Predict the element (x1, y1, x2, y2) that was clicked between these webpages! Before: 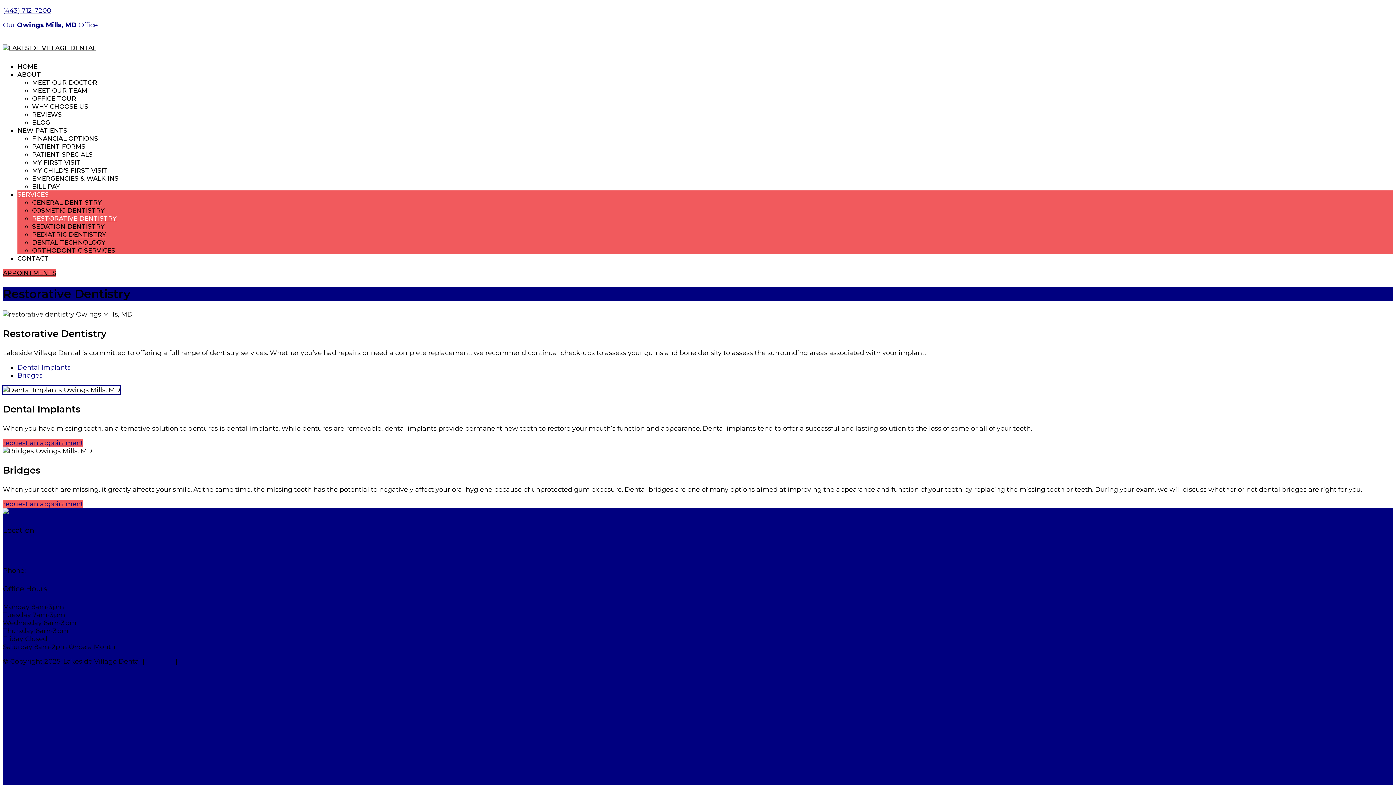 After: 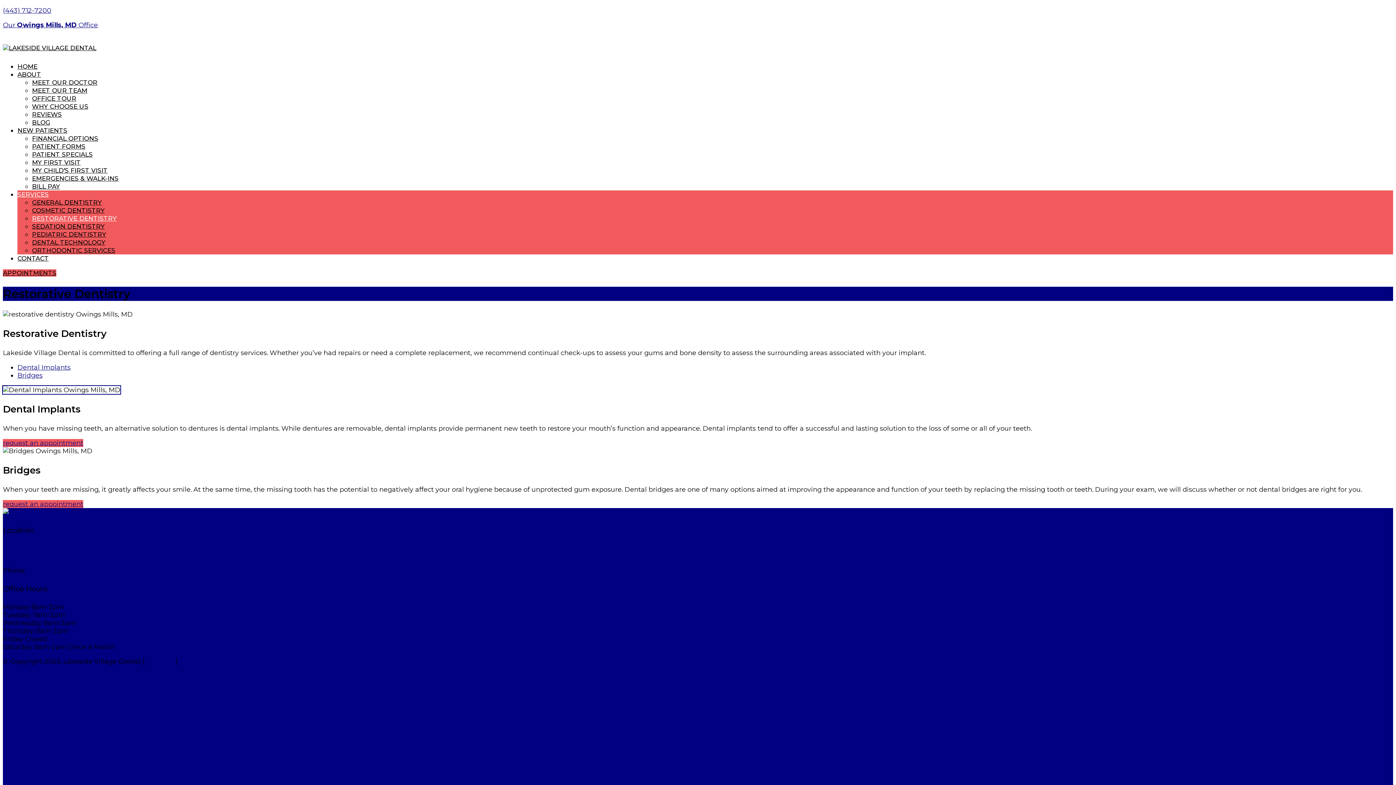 Action: bbox: (2, 672, 111, 680) label: Website by DOCTOR Multimedia